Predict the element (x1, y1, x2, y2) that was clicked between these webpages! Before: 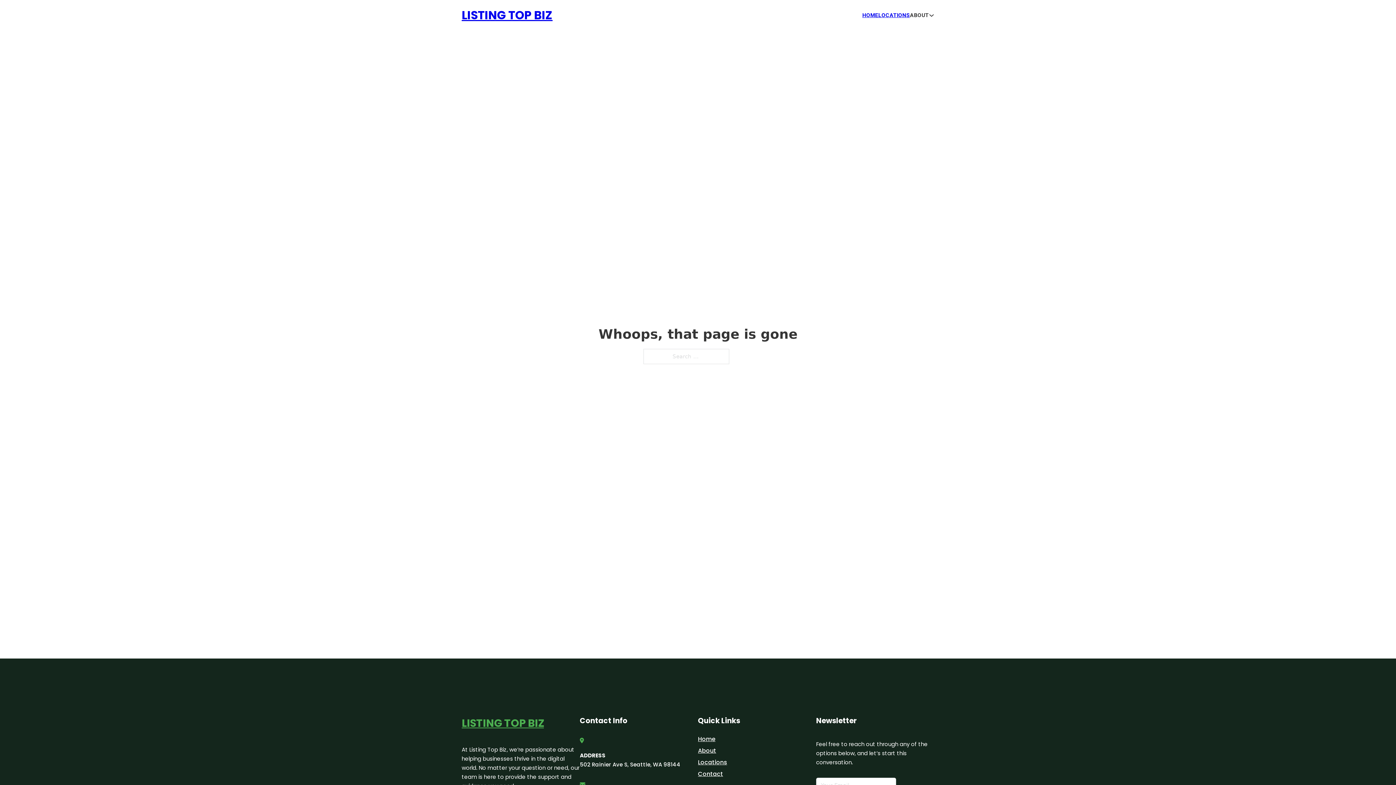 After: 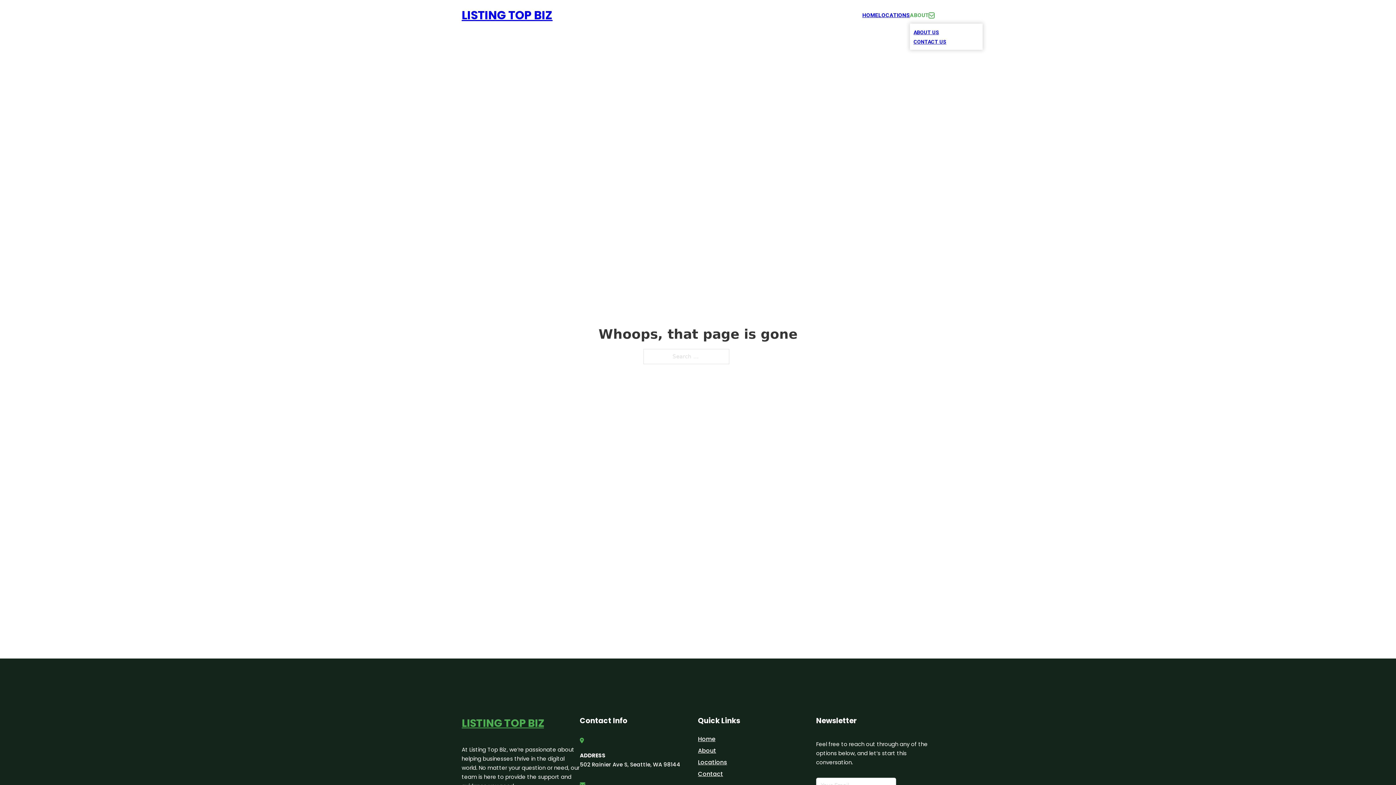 Action: bbox: (929, 12, 934, 18) label: Toggle dropdown